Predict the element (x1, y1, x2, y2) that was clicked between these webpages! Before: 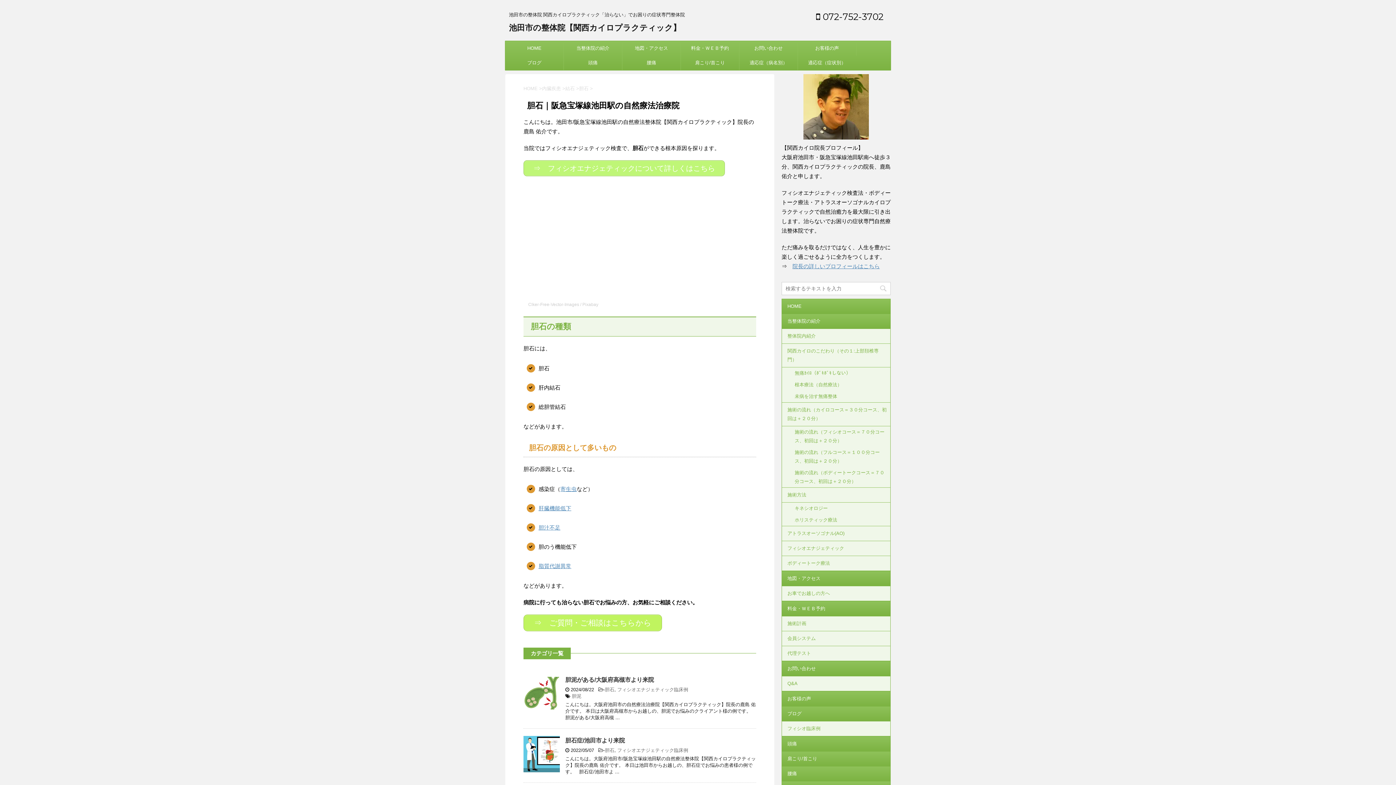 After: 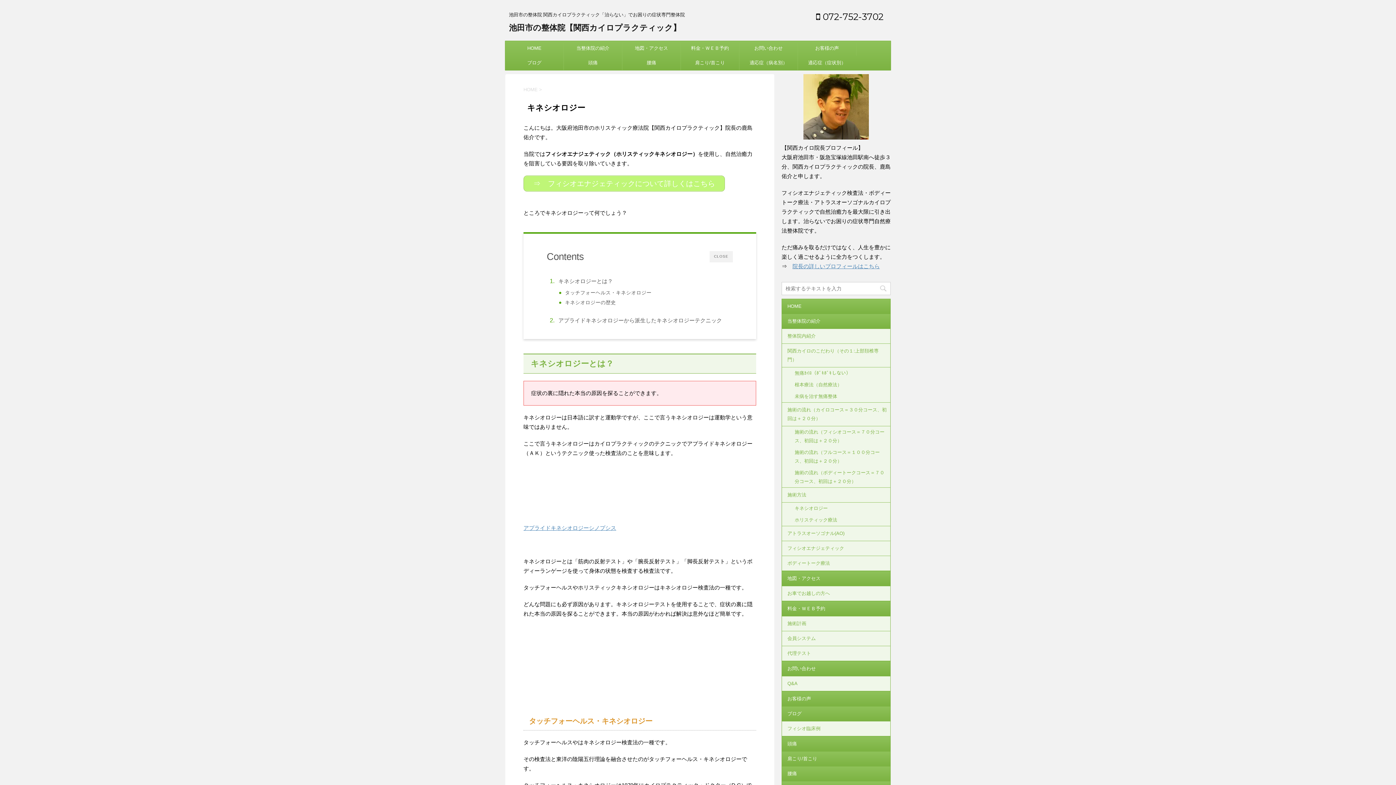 Action: bbox: (787, 502, 890, 514) label: キネシオロジー